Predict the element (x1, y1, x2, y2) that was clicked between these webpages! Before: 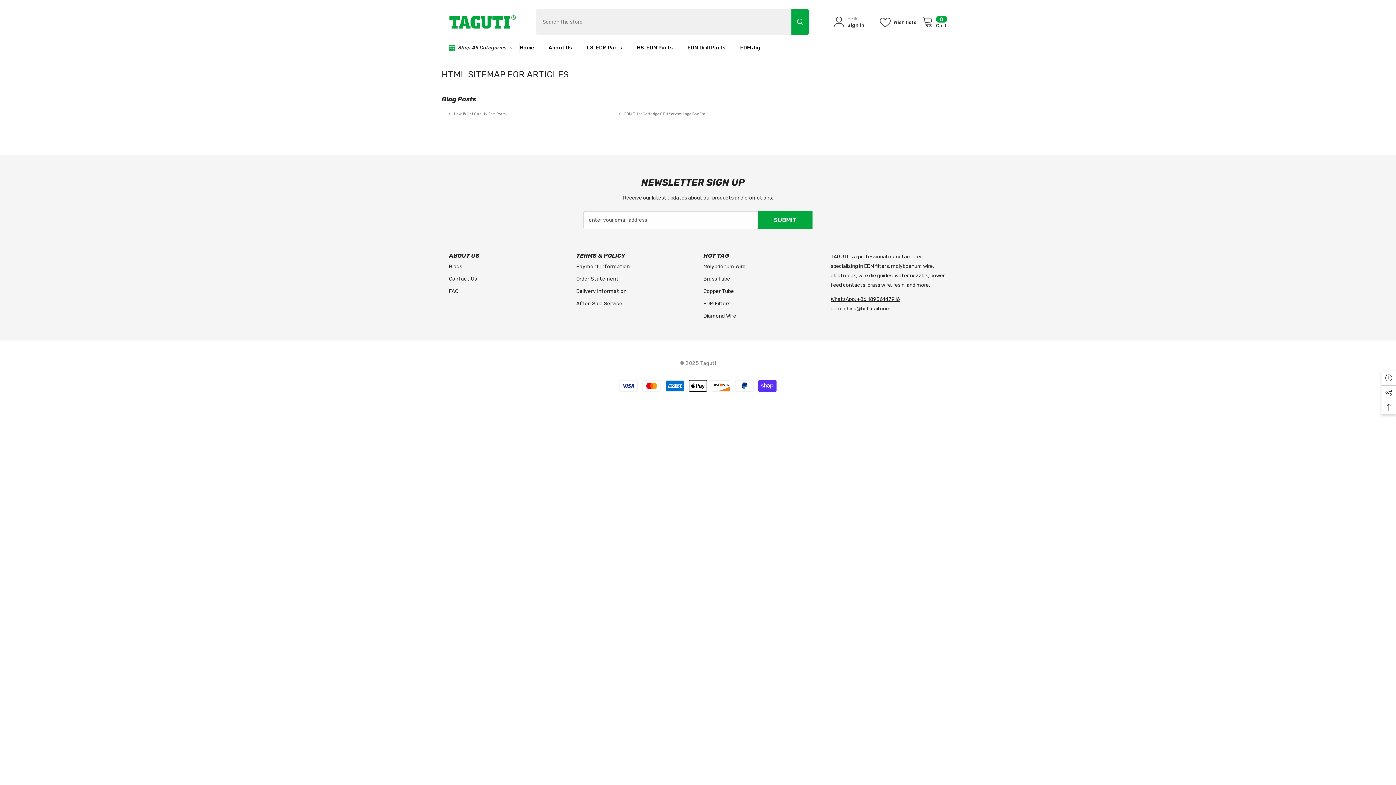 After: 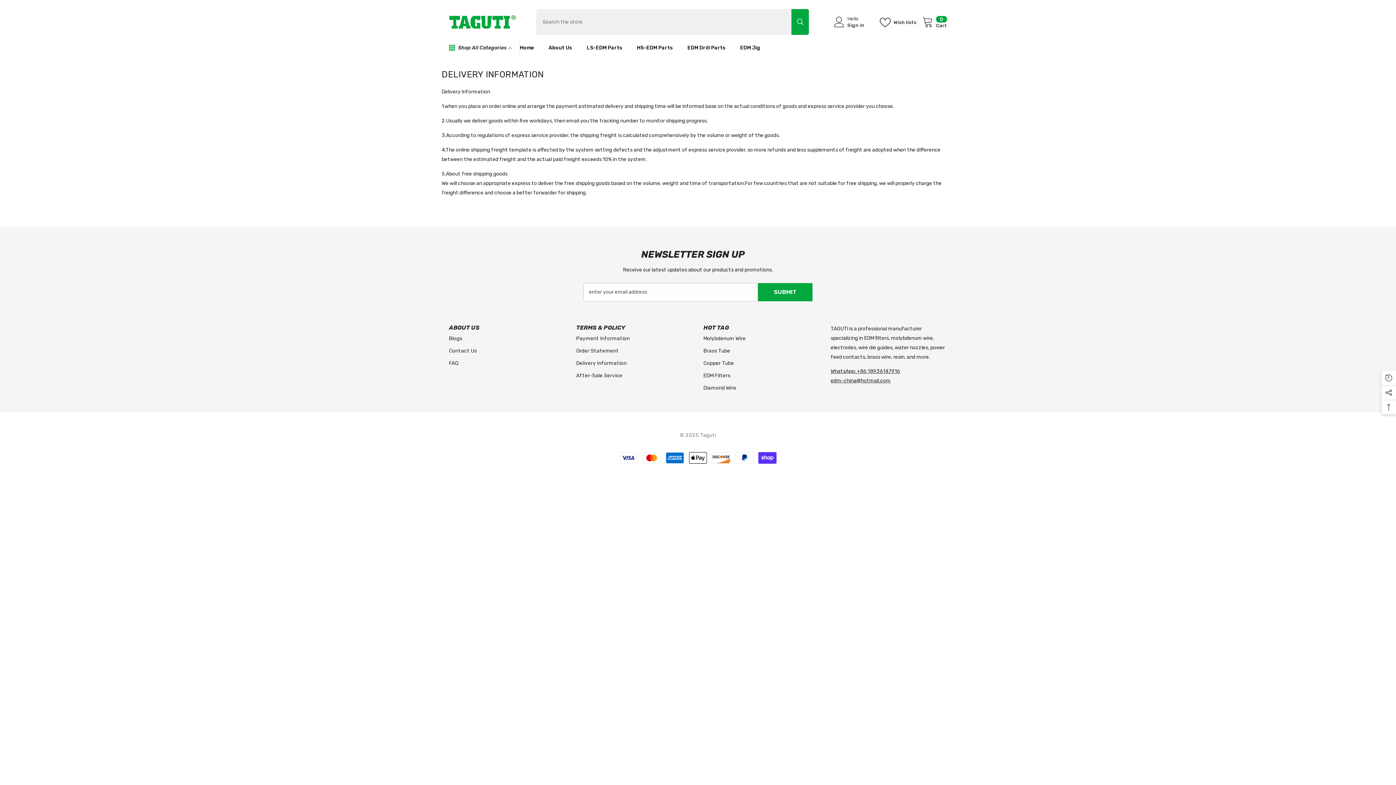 Action: label: Delivery Information bbox: (576, 285, 626, 297)